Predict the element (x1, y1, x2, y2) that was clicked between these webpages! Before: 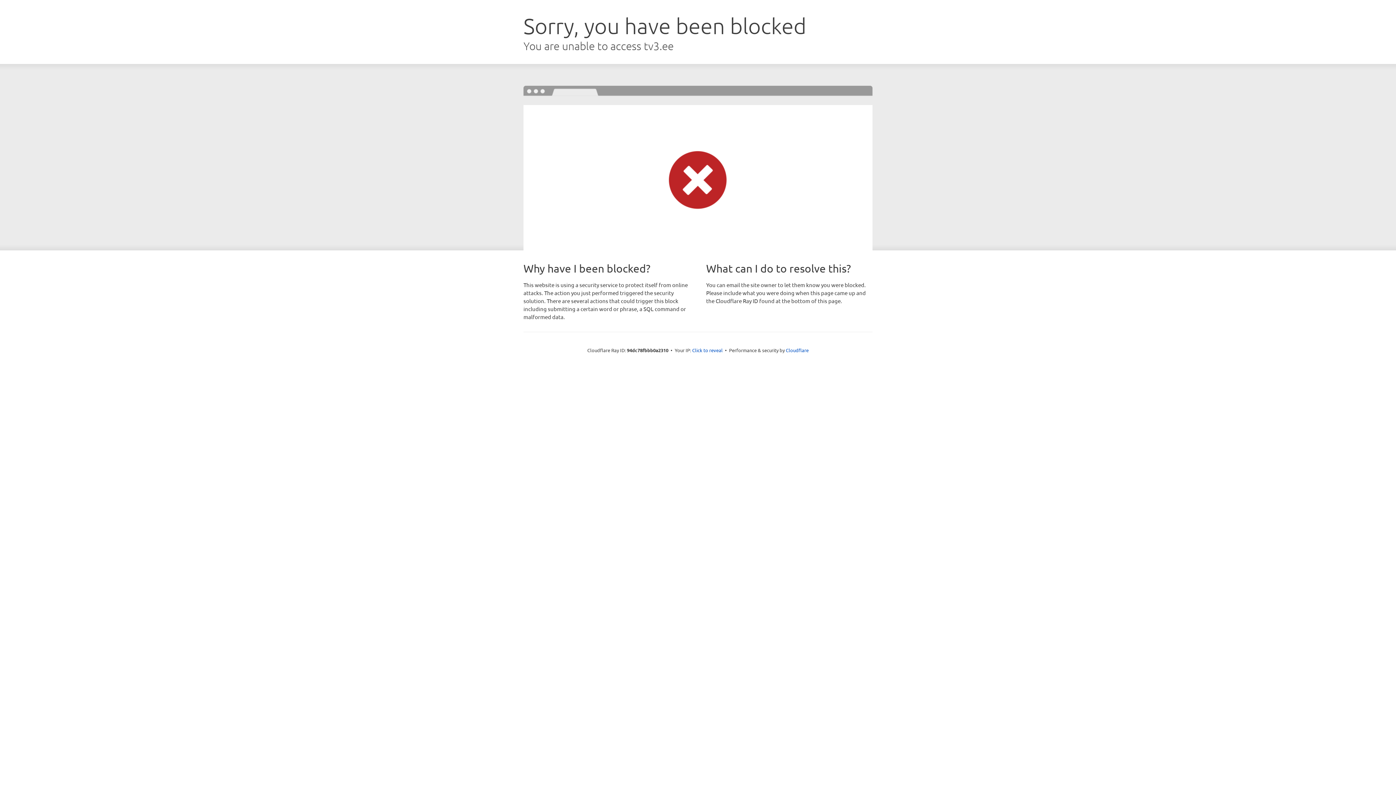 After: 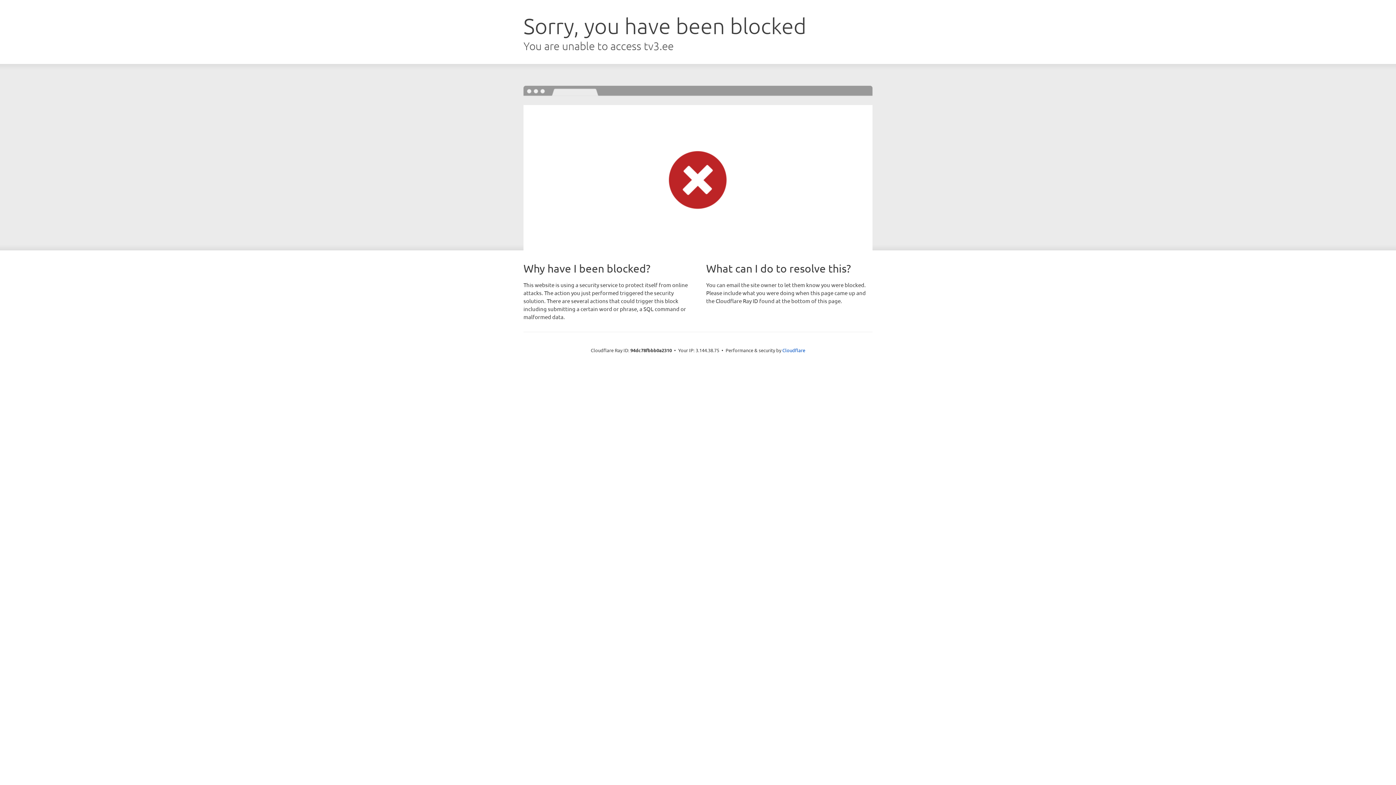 Action: bbox: (692, 346, 722, 353) label: Click to reveal